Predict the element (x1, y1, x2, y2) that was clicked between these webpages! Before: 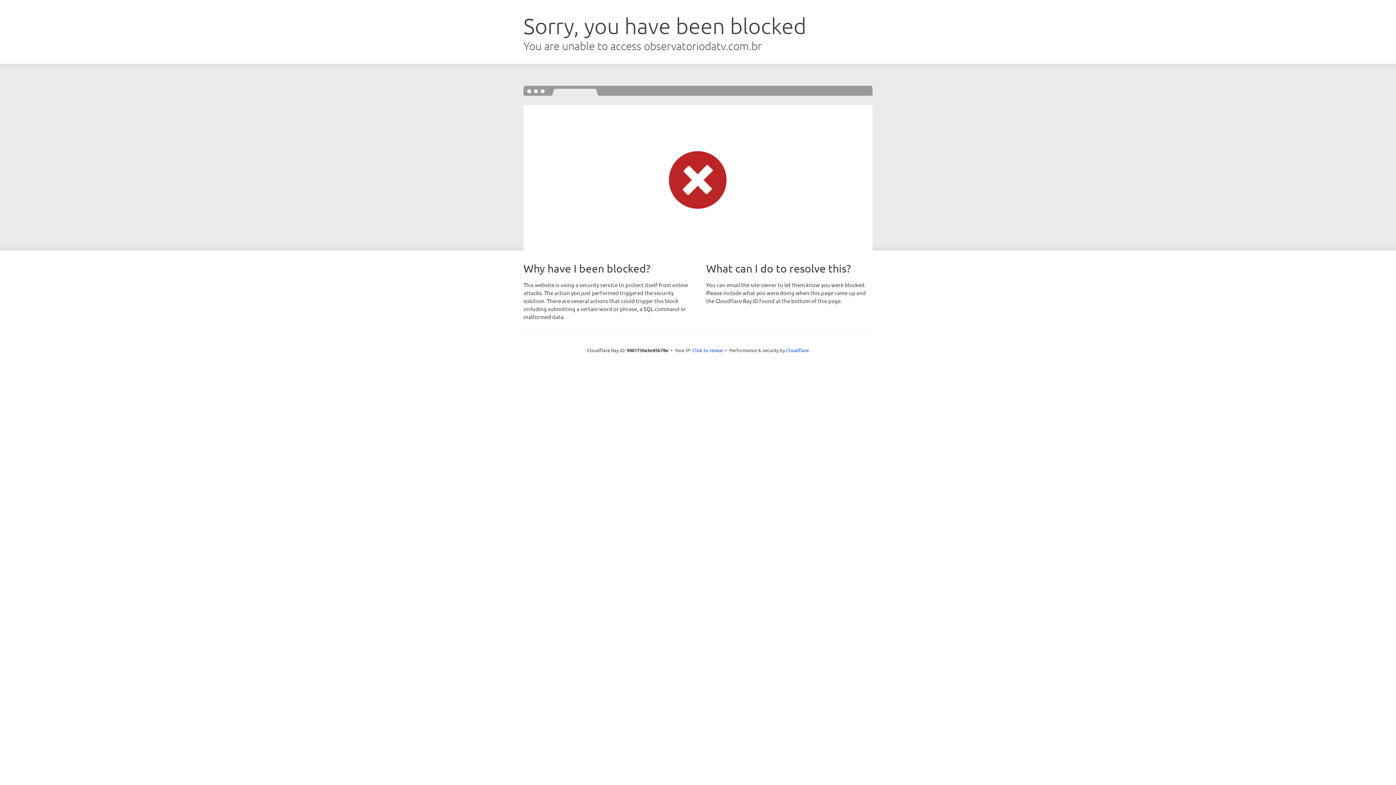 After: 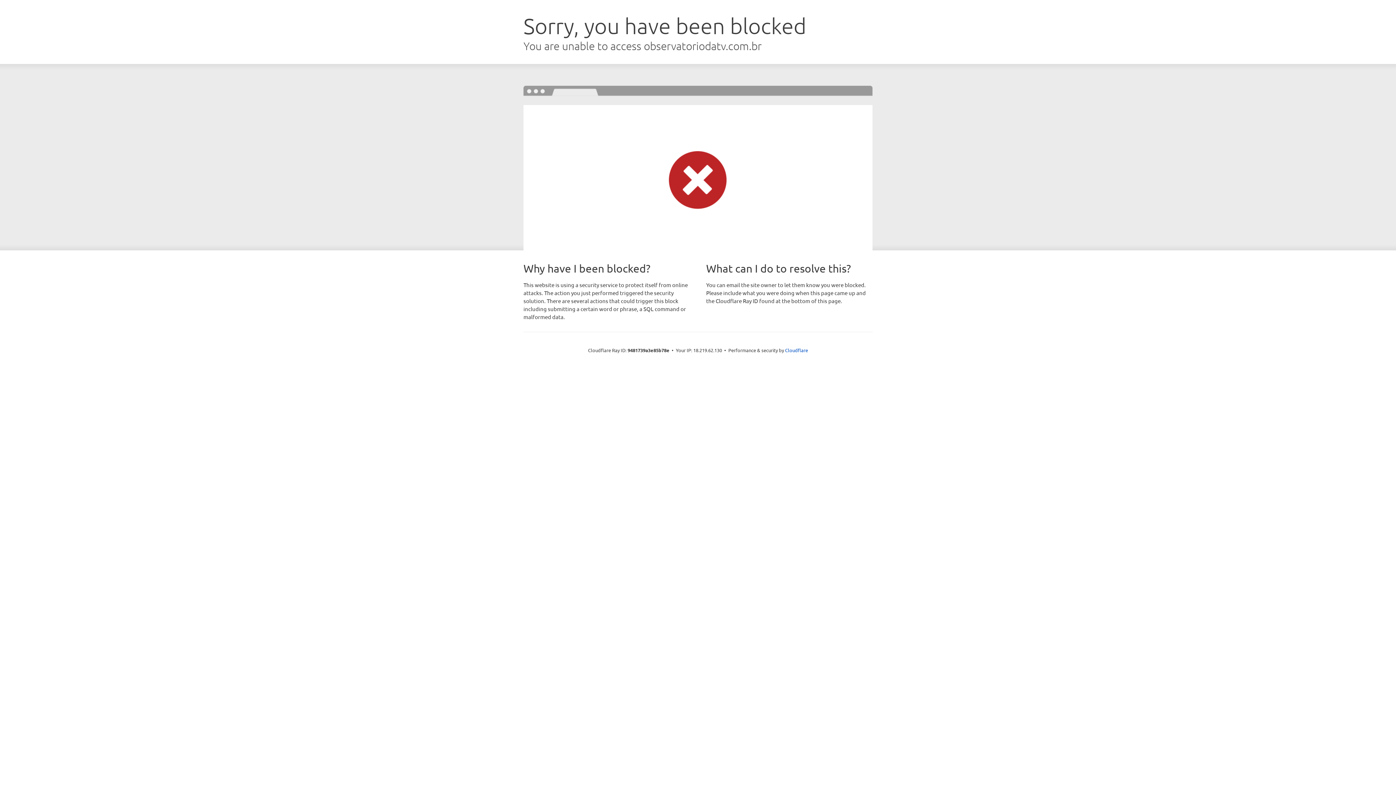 Action: label: Click to reveal bbox: (692, 346, 723, 353)